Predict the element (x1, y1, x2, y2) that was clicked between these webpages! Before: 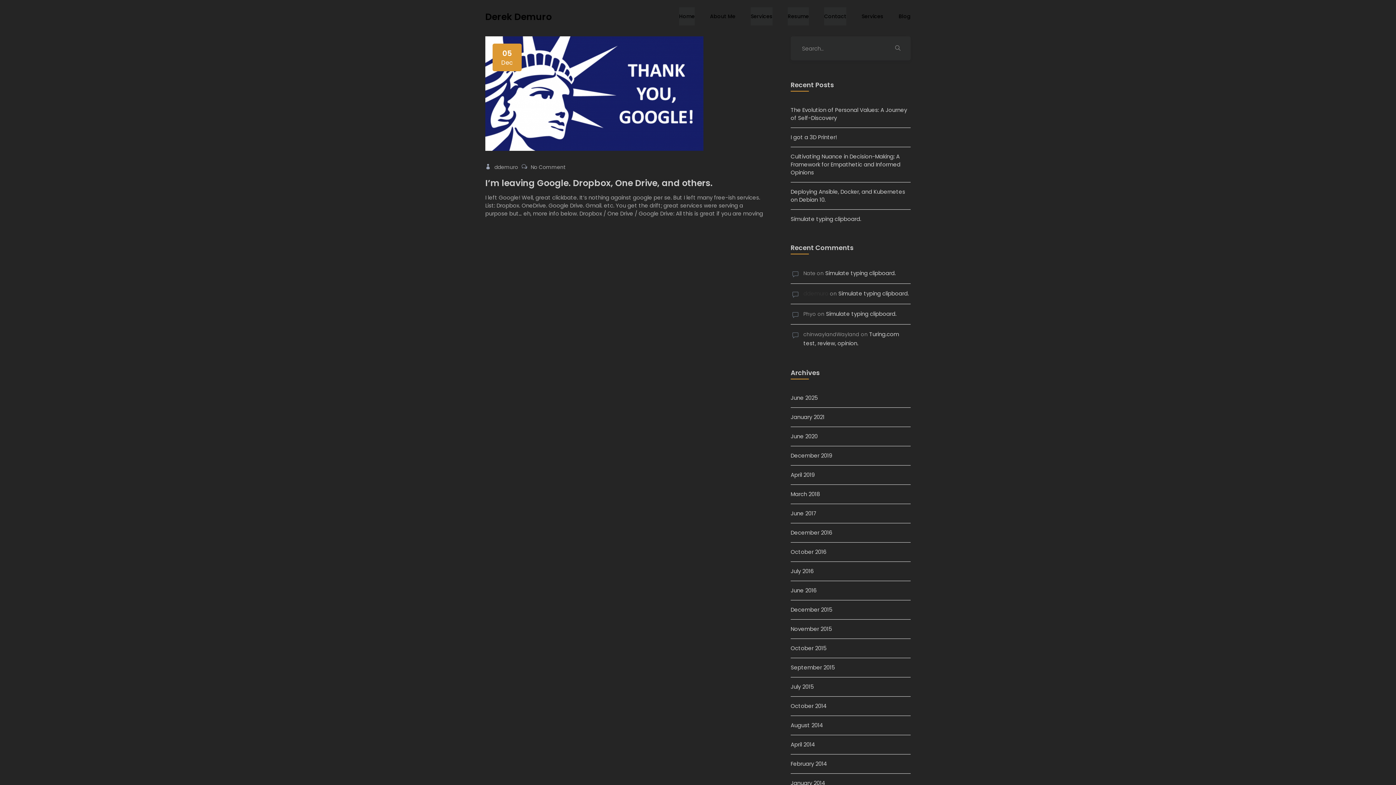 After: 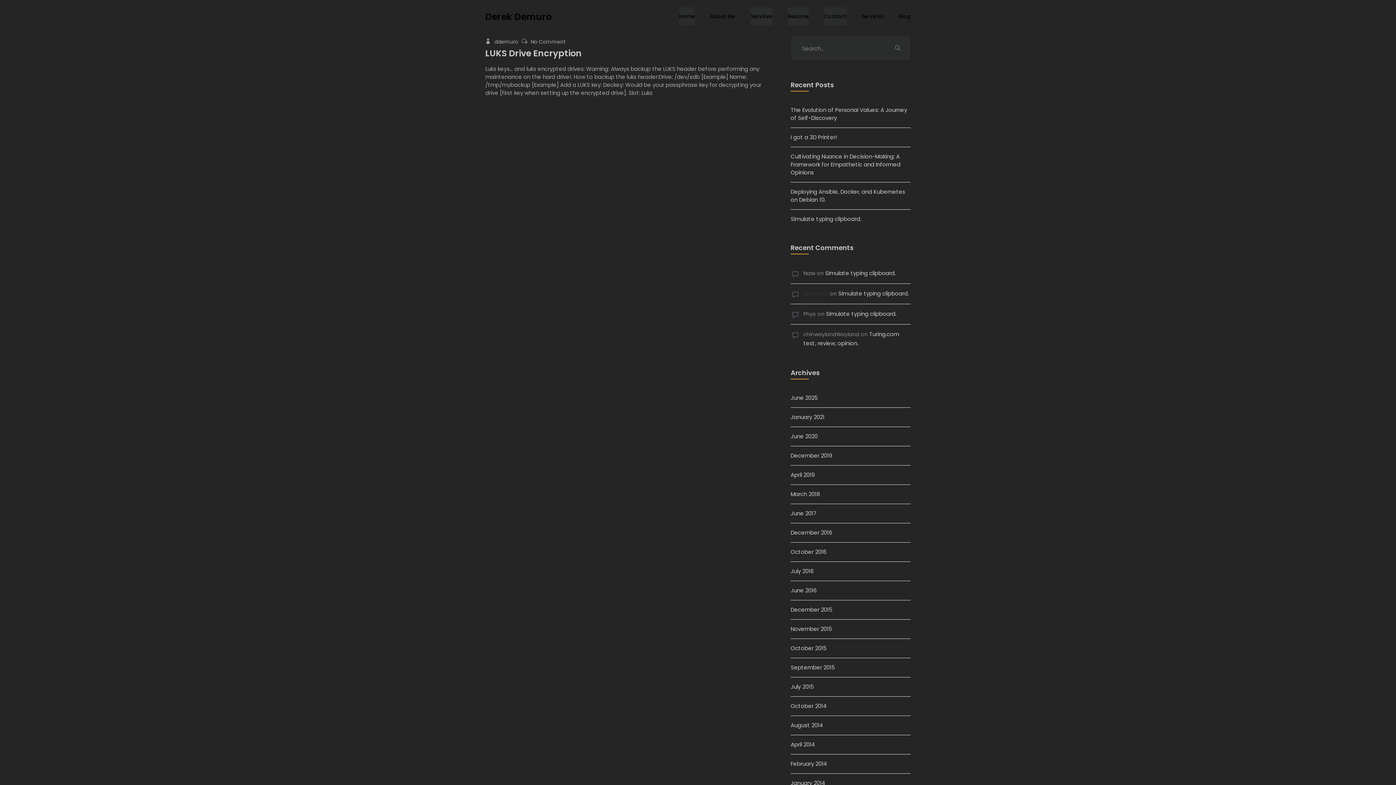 Action: label: October 2015 bbox: (790, 644, 910, 652)